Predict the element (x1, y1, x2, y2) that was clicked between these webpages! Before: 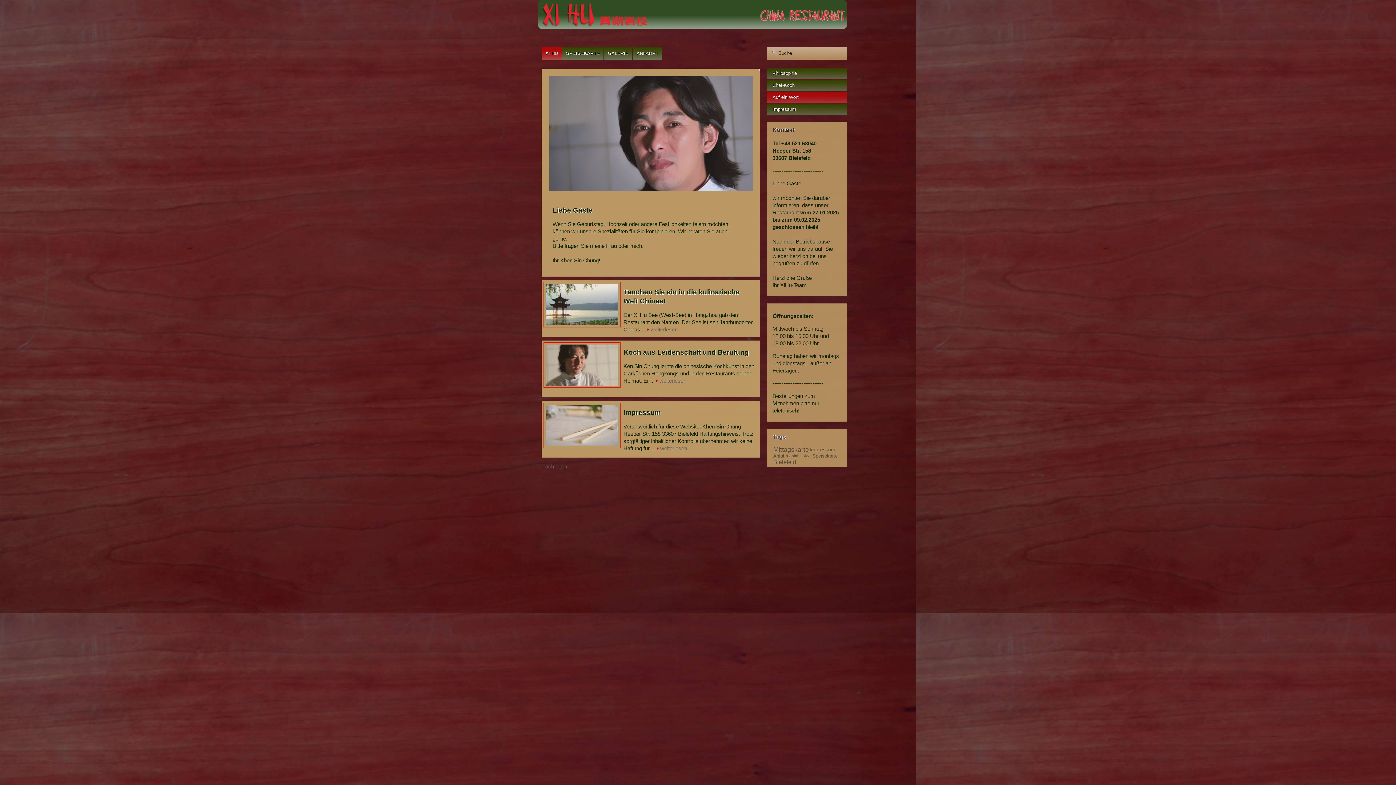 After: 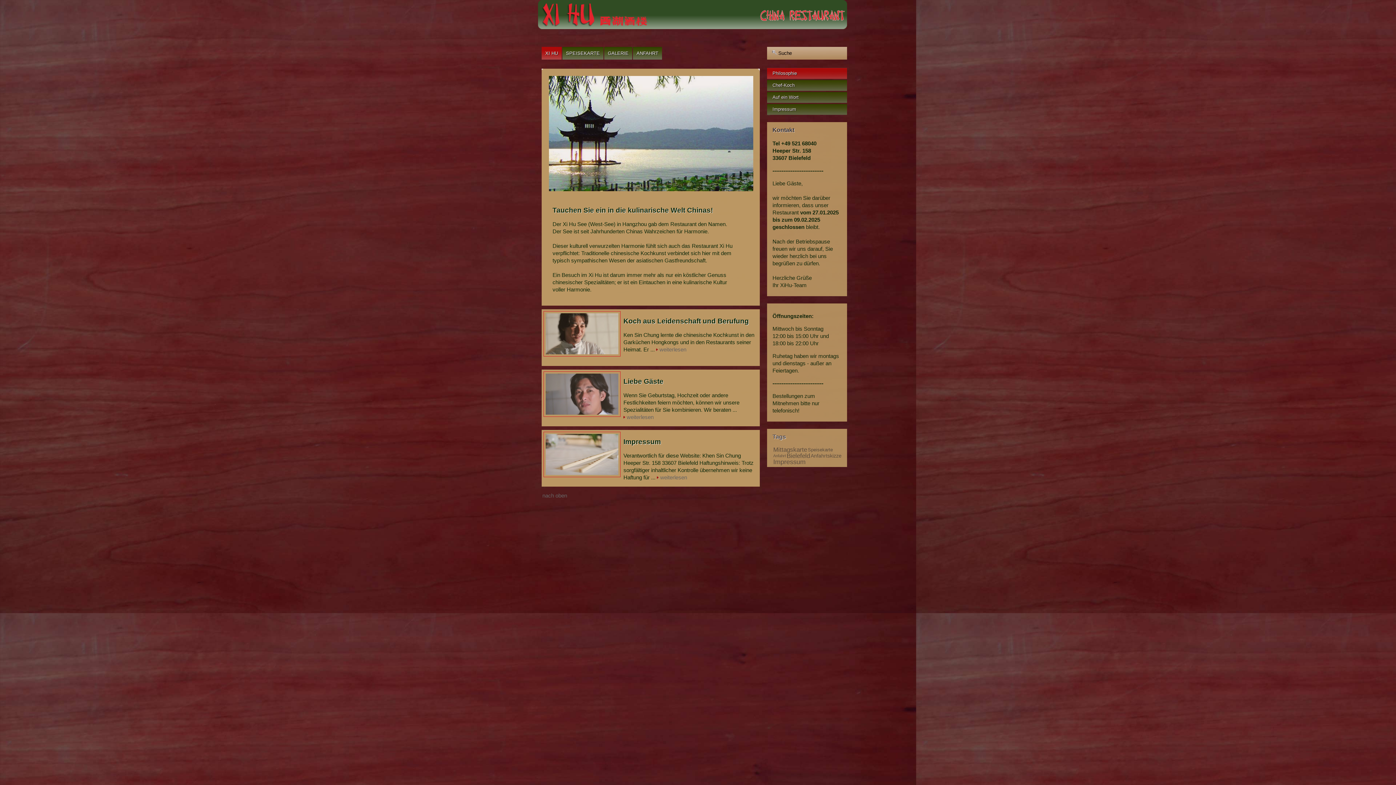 Action: bbox: (767, 68, 840, 78) label: Philosophie